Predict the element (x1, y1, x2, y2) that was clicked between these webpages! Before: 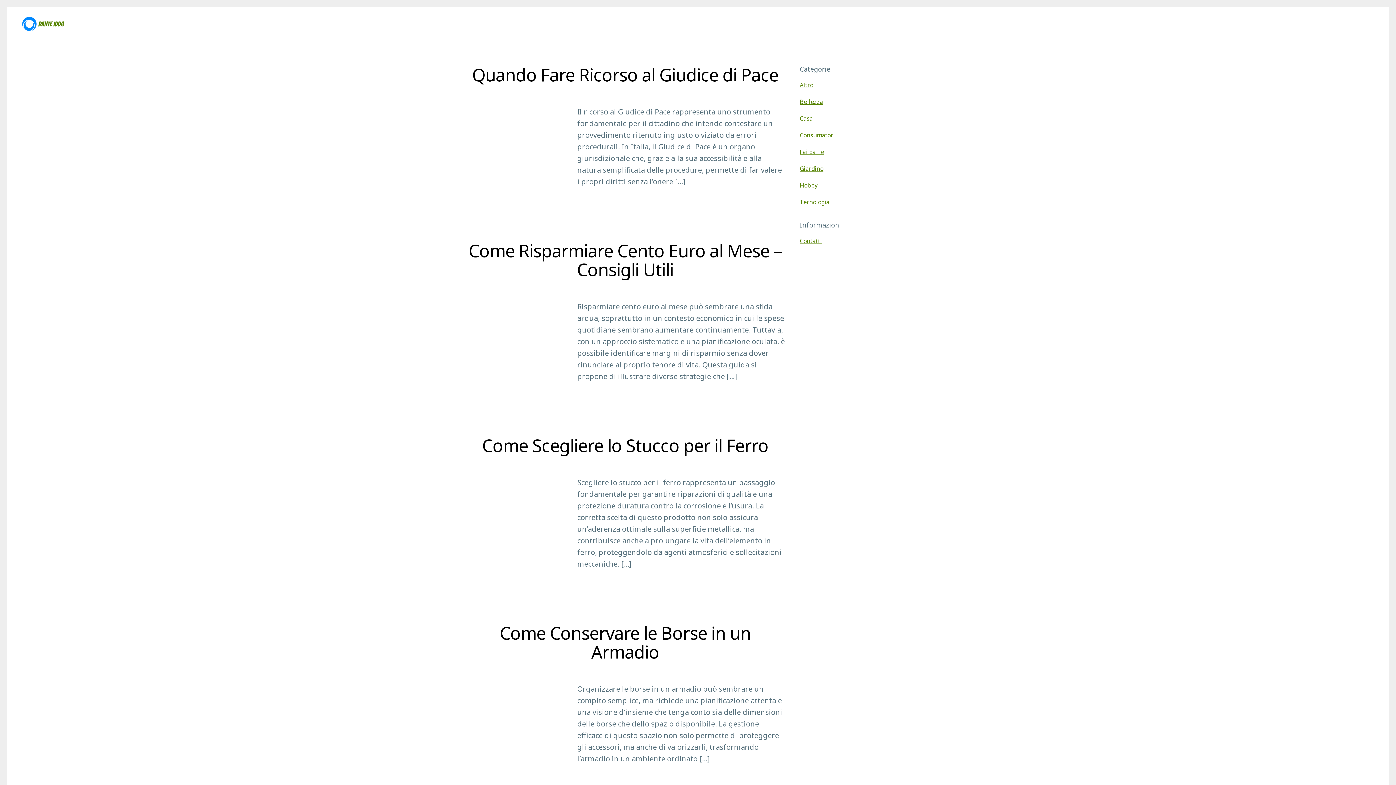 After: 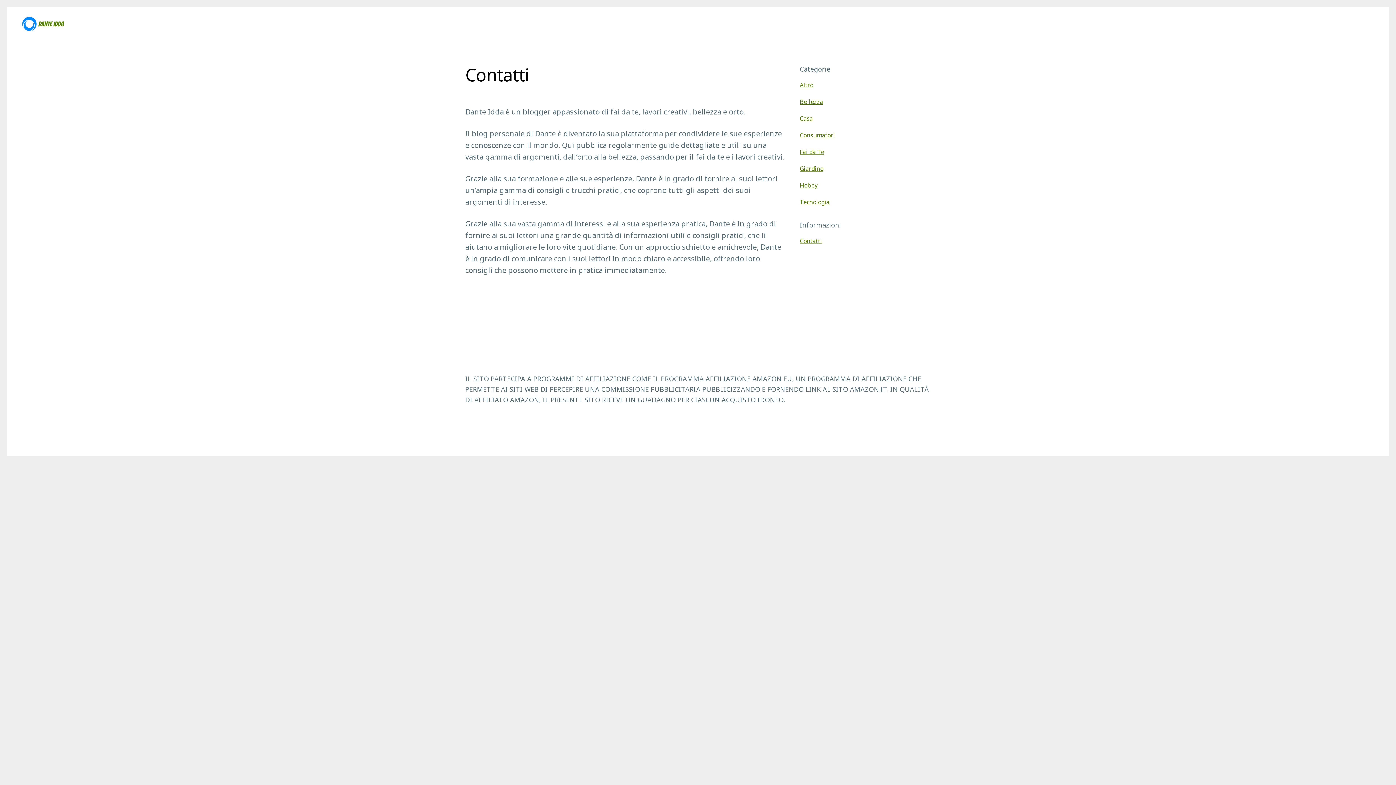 Action: label: Contatti bbox: (800, 237, 822, 245)